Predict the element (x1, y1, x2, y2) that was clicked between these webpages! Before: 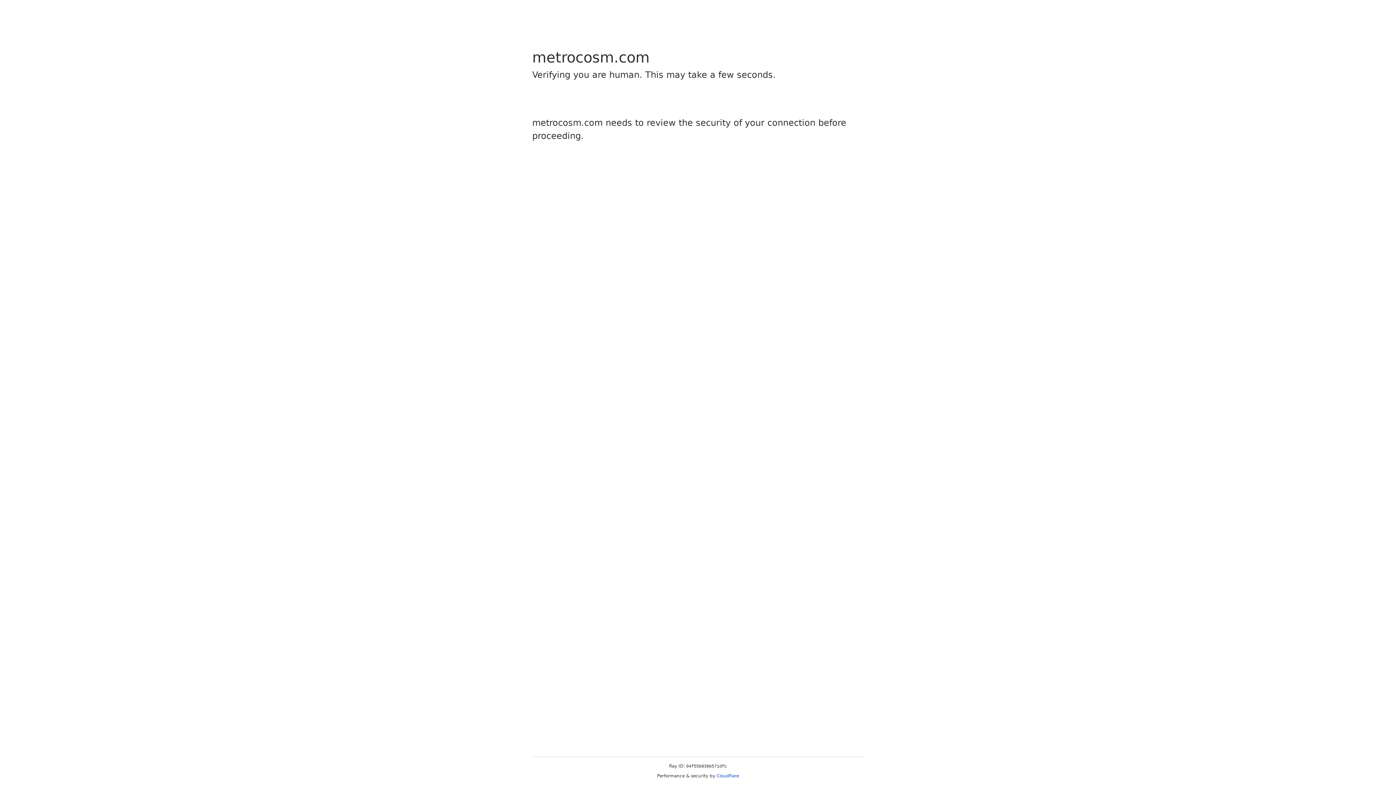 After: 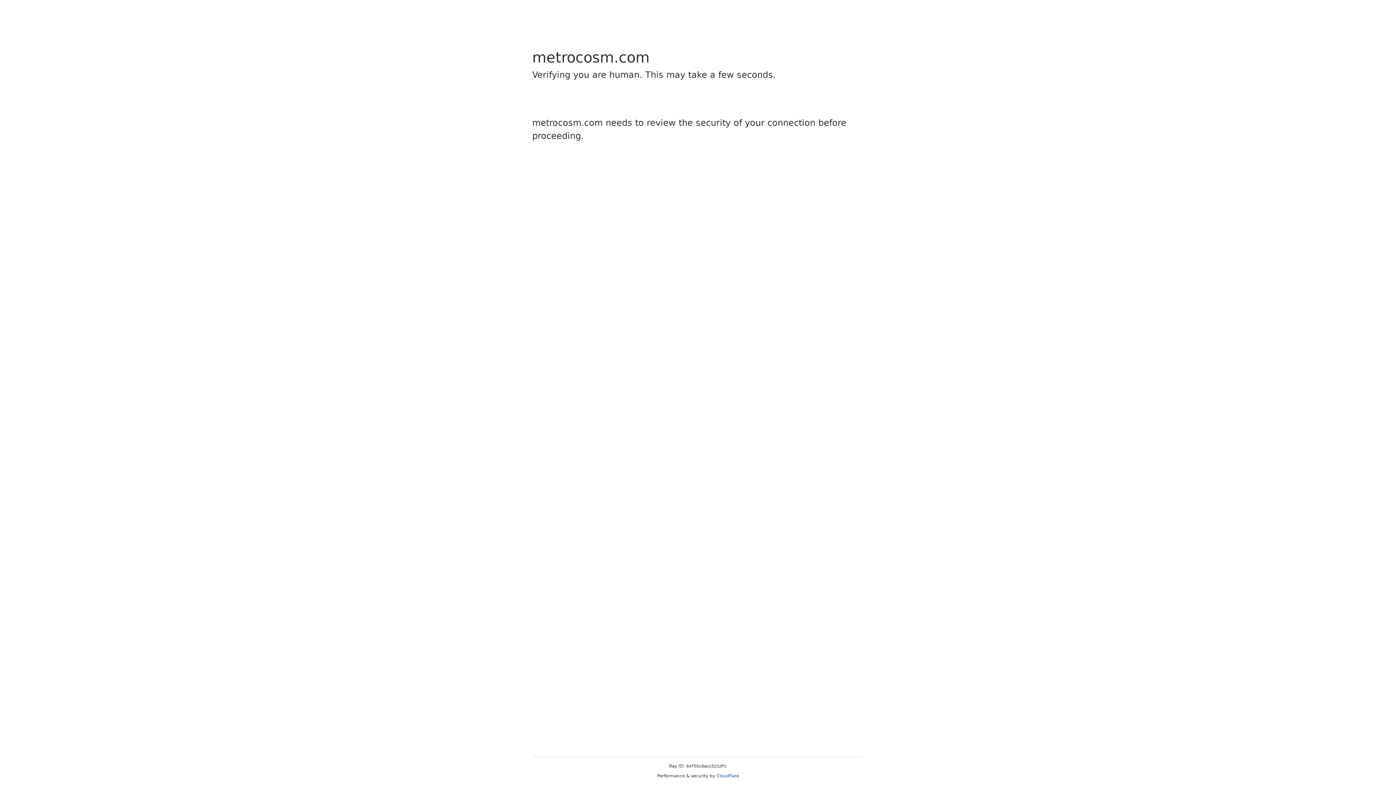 Action: bbox: (716, 773, 739, 778) label: Cloudflare